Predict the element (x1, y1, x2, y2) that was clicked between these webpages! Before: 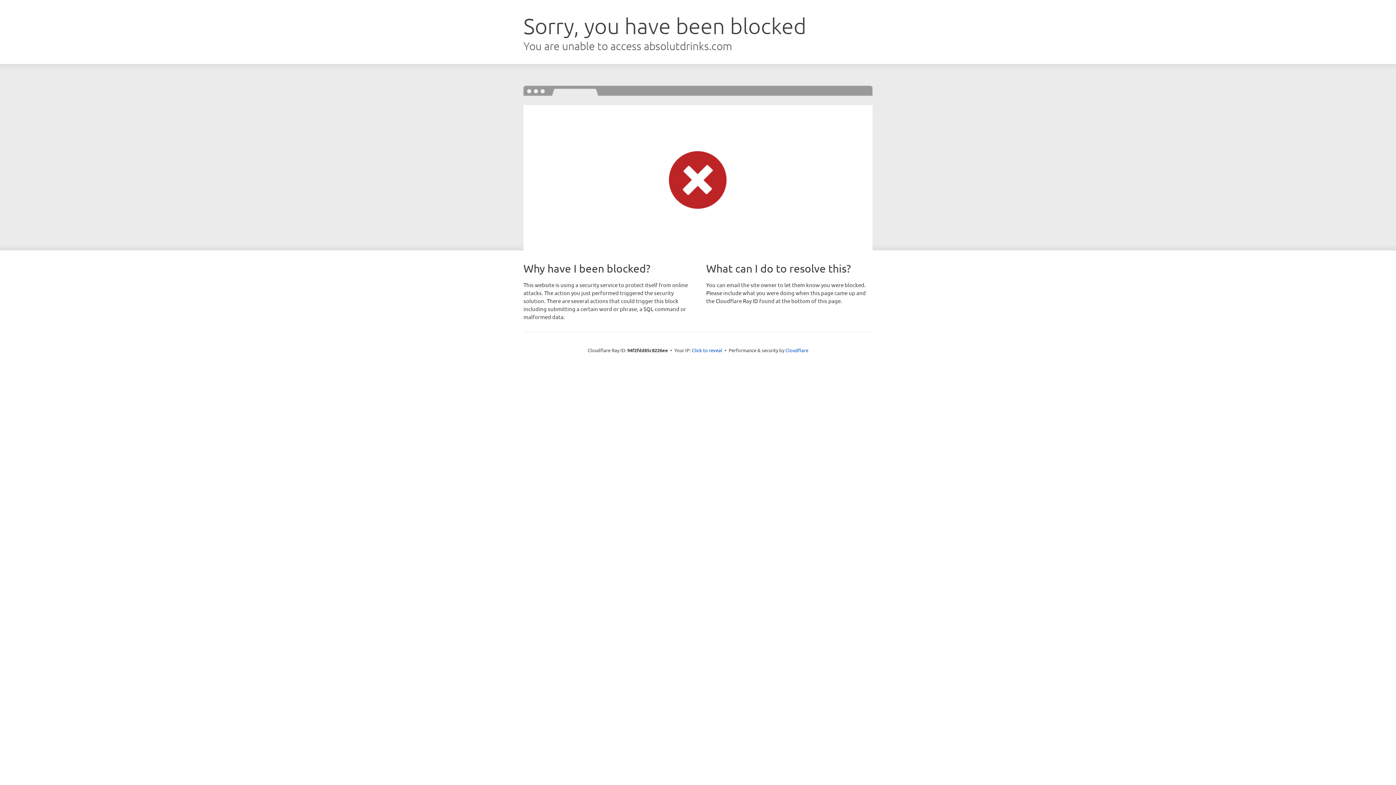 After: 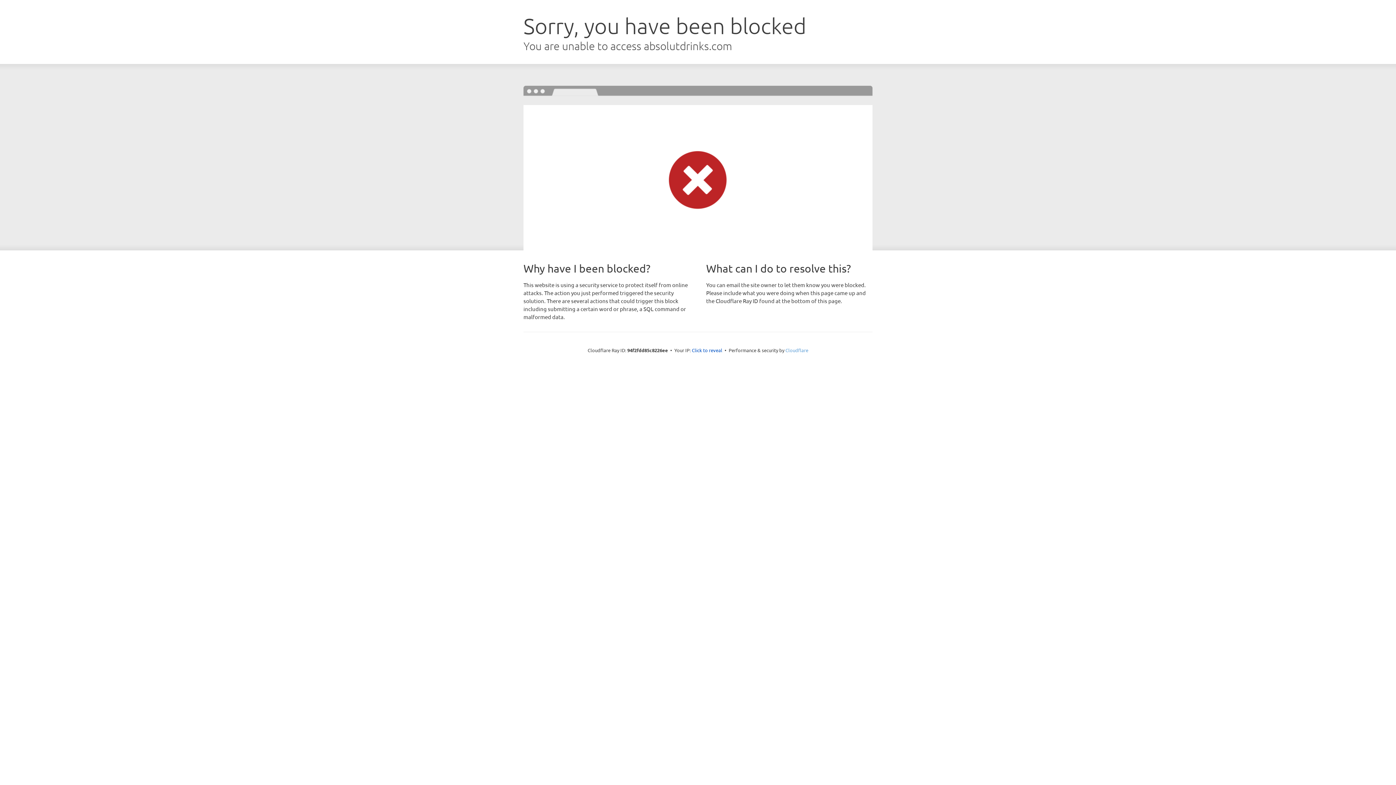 Action: bbox: (785, 347, 808, 353) label: Cloudflare